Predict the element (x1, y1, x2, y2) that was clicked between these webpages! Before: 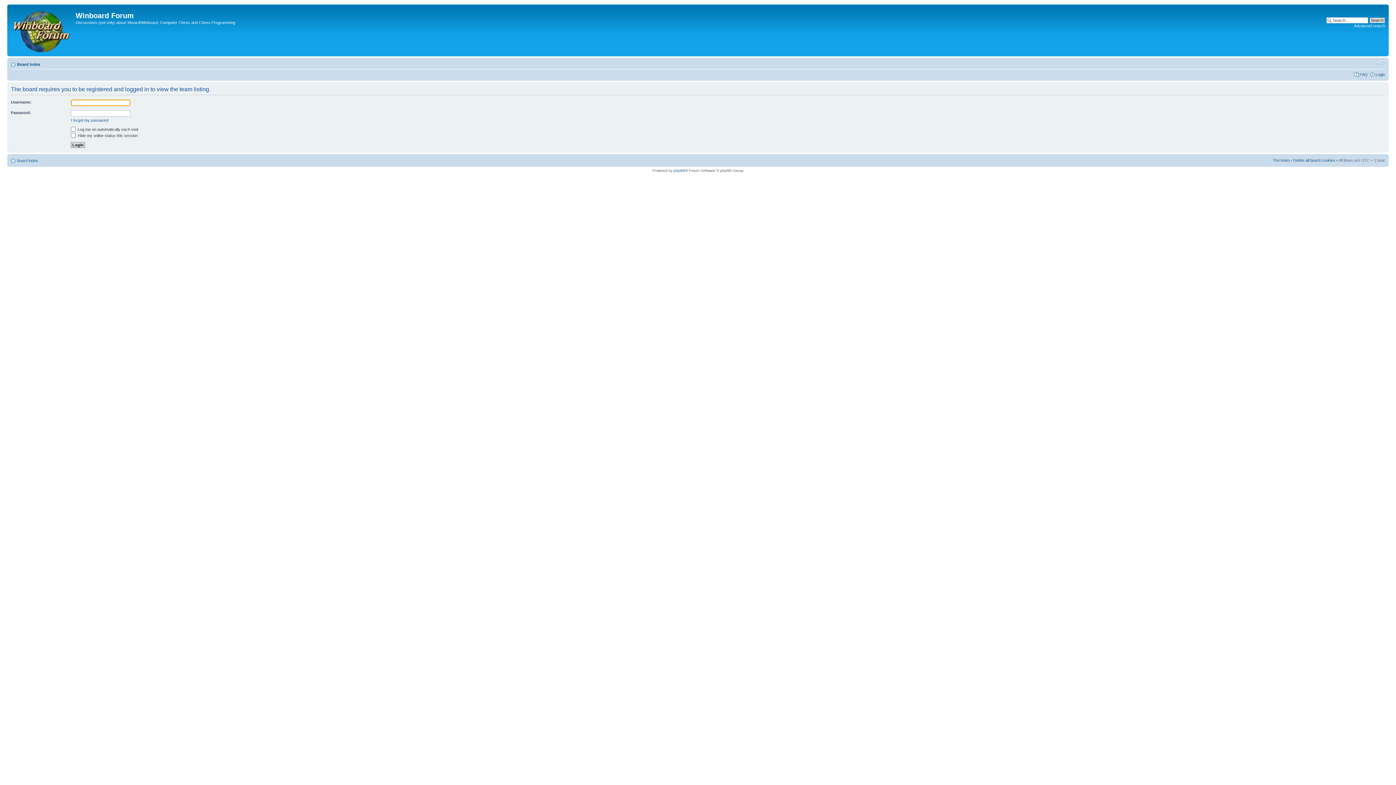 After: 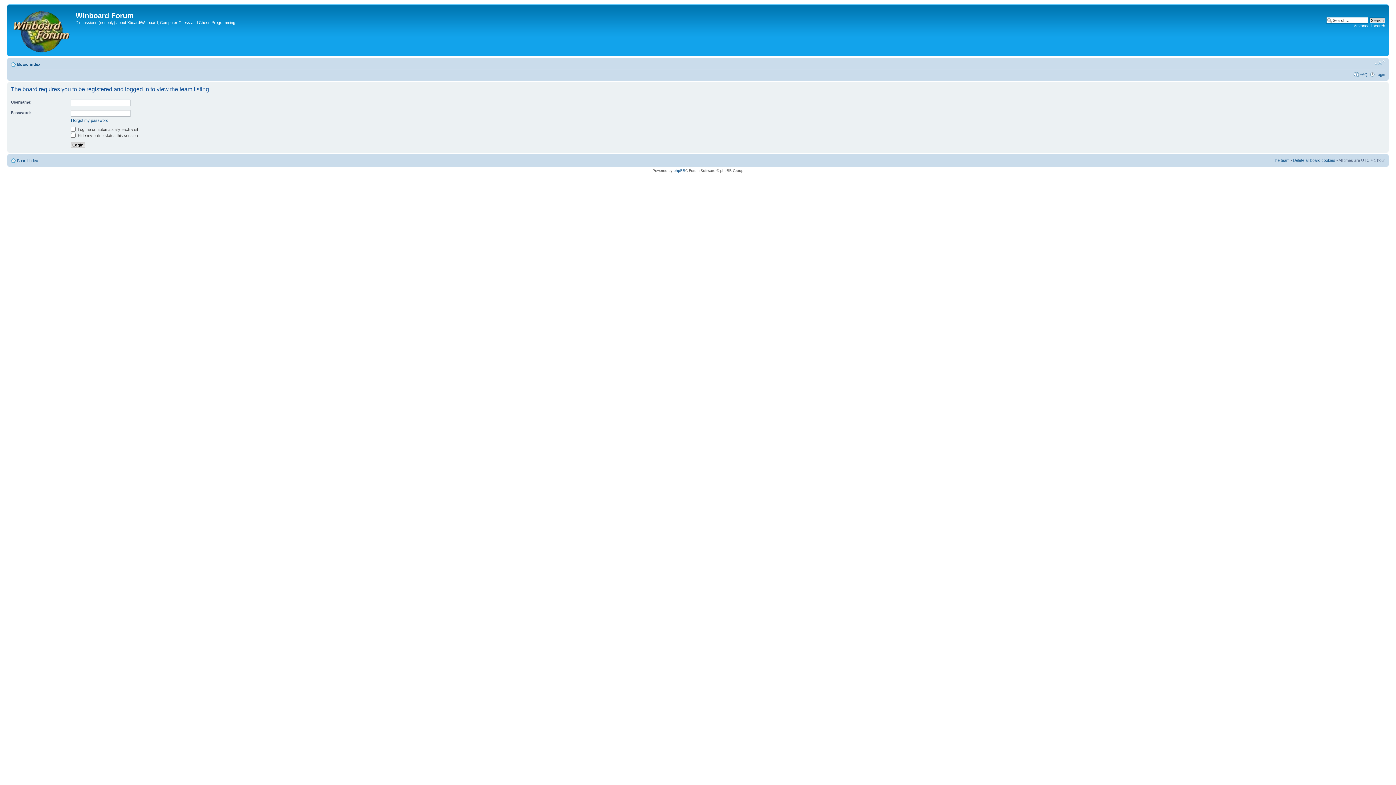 Action: label: Change font size bbox: (1374, 59, 1385, 66)